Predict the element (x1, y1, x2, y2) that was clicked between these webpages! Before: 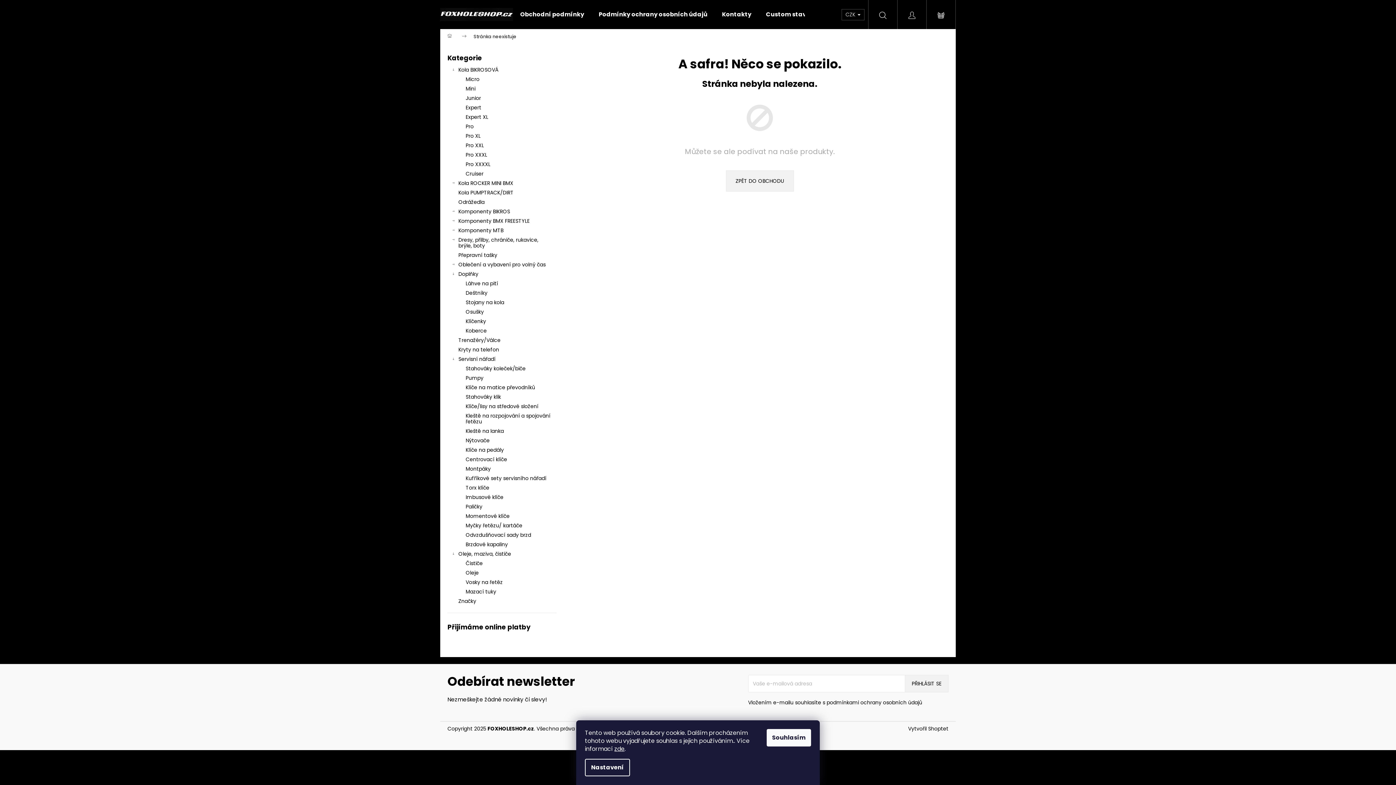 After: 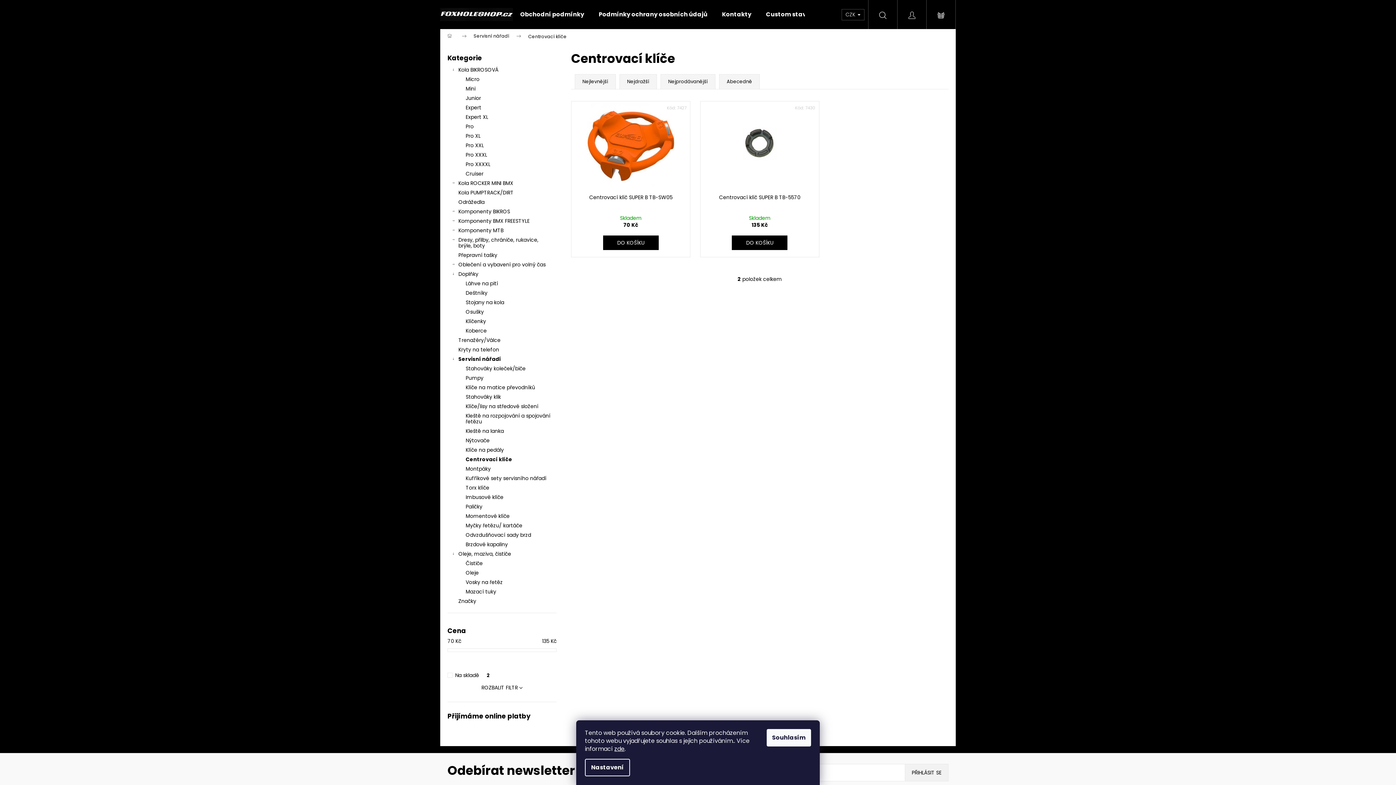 Action: bbox: (447, 454, 556, 464) label: Centrovací klíče